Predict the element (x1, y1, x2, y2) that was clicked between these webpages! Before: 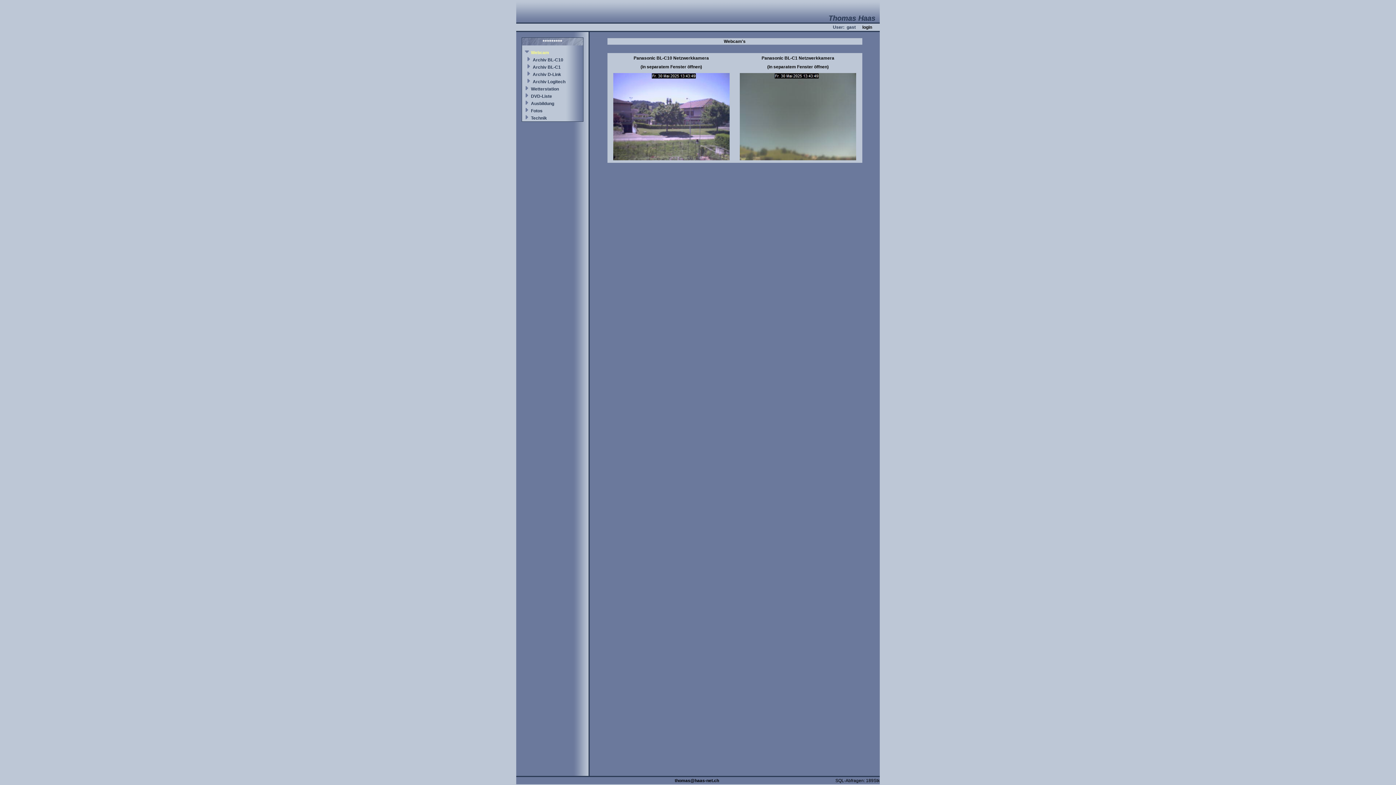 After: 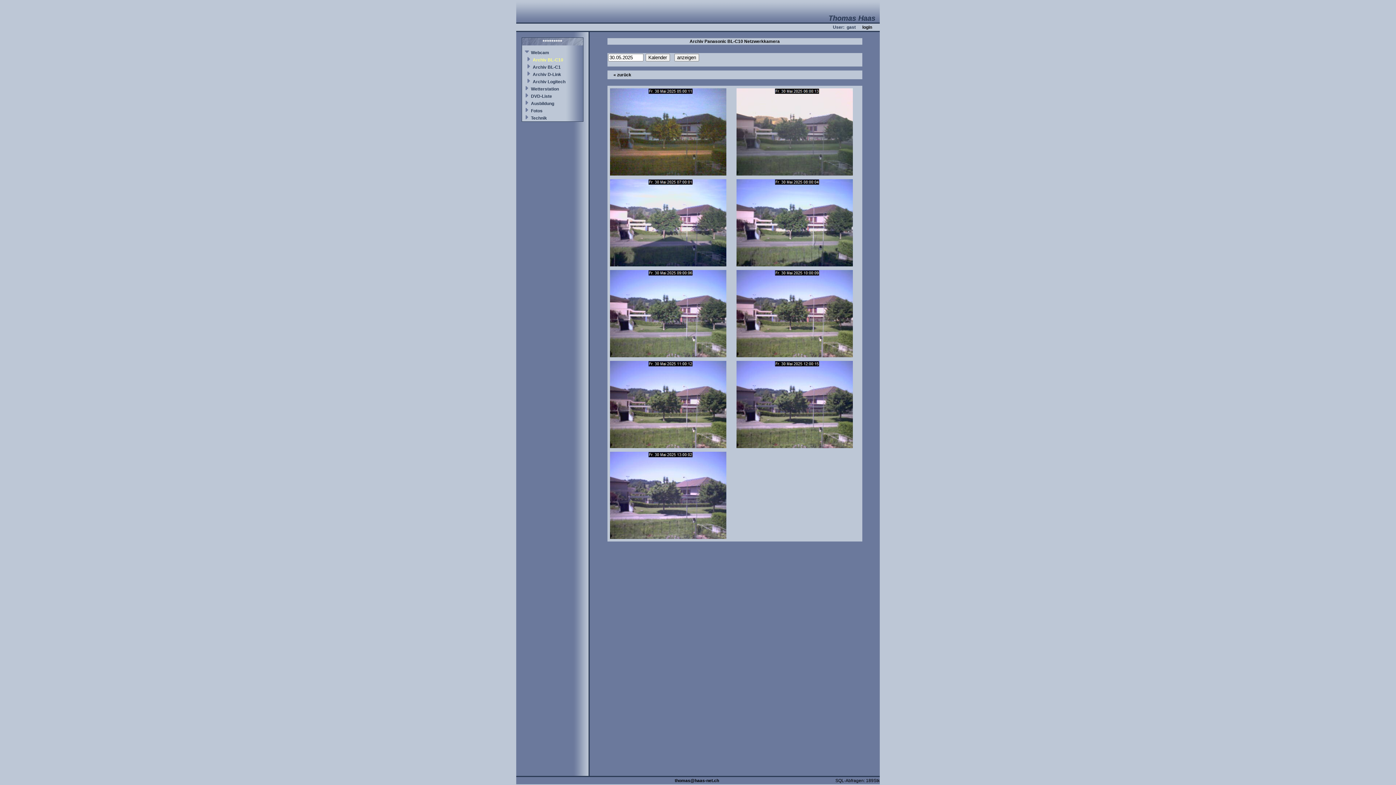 Action: bbox: (532, 57, 563, 62) label: Archiv BL-C10